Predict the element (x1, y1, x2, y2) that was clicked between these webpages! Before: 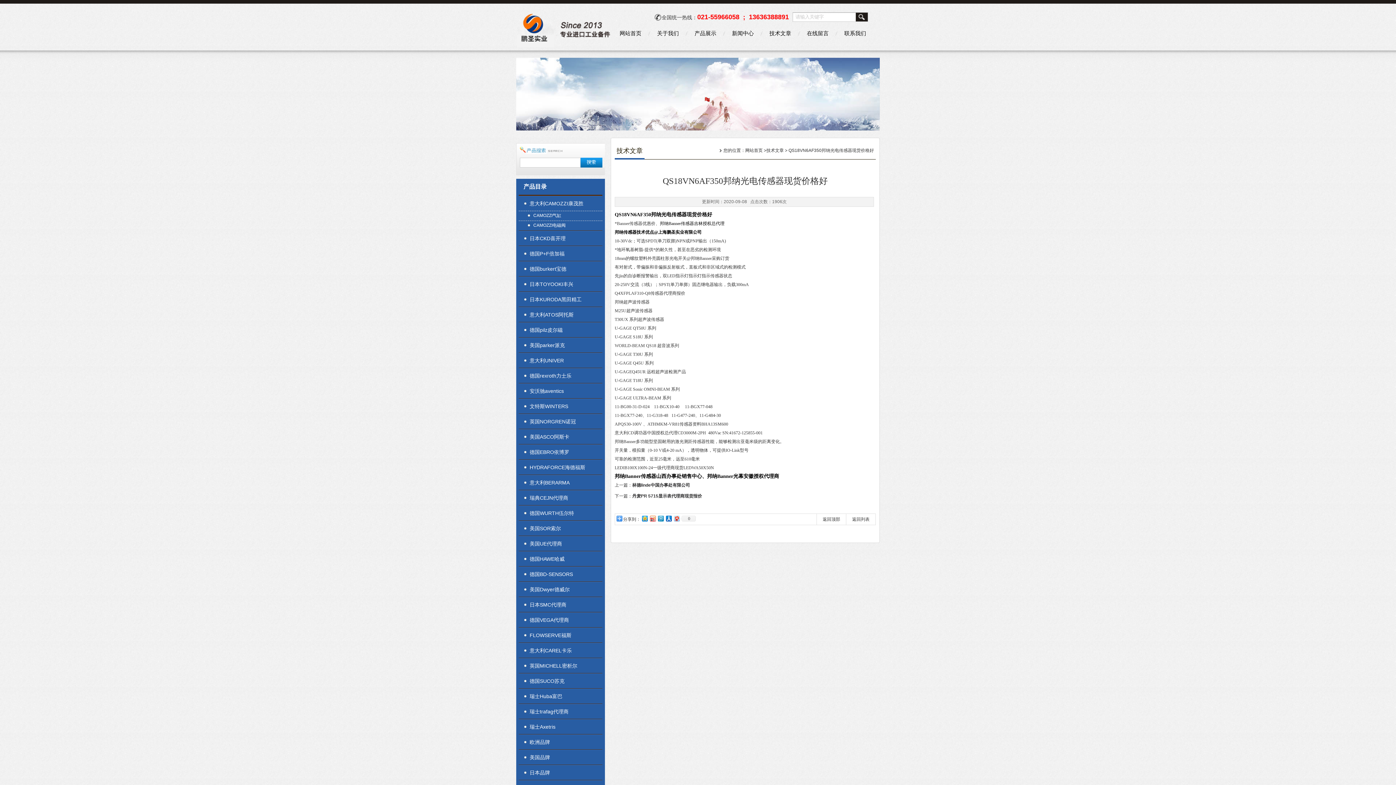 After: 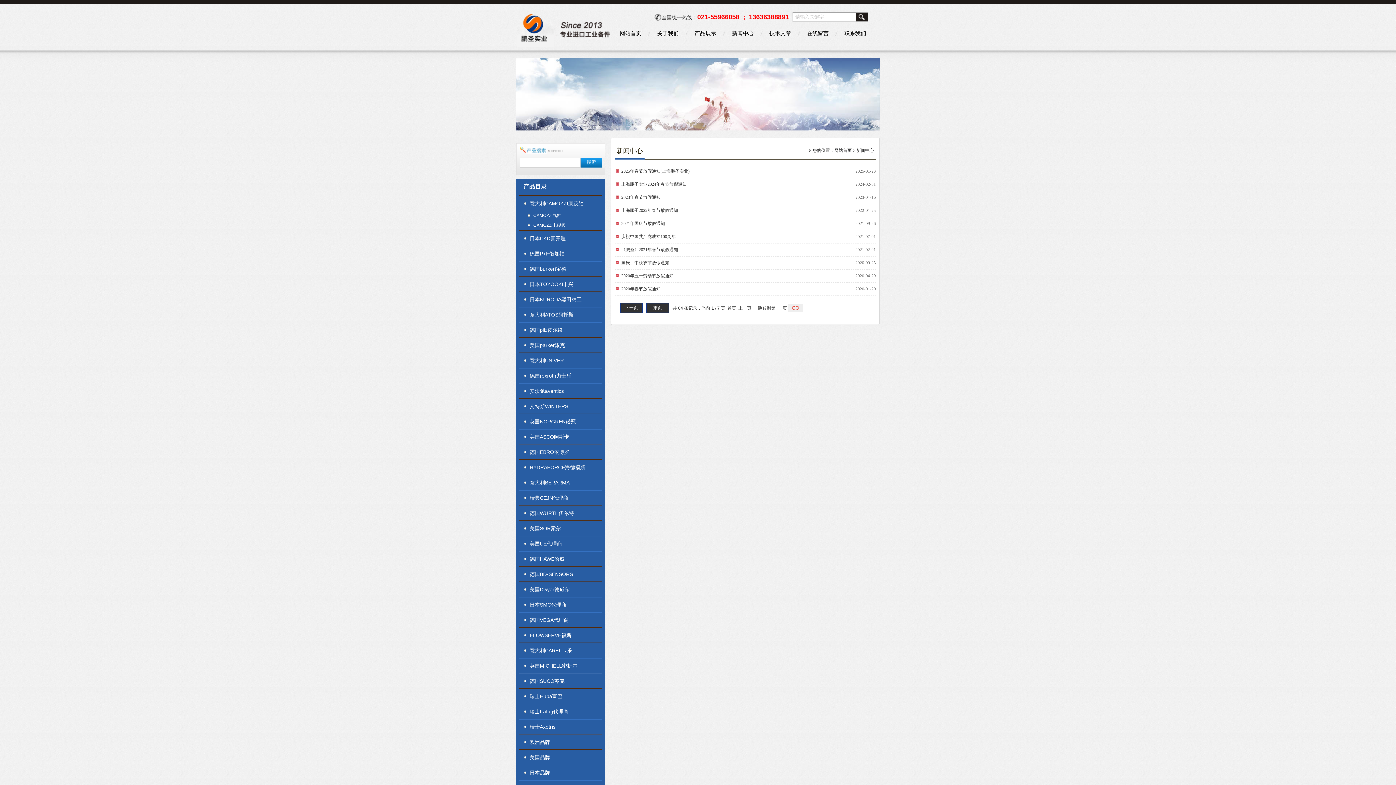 Action: bbox: (725, 25, 760, 41) label: 新闻中心